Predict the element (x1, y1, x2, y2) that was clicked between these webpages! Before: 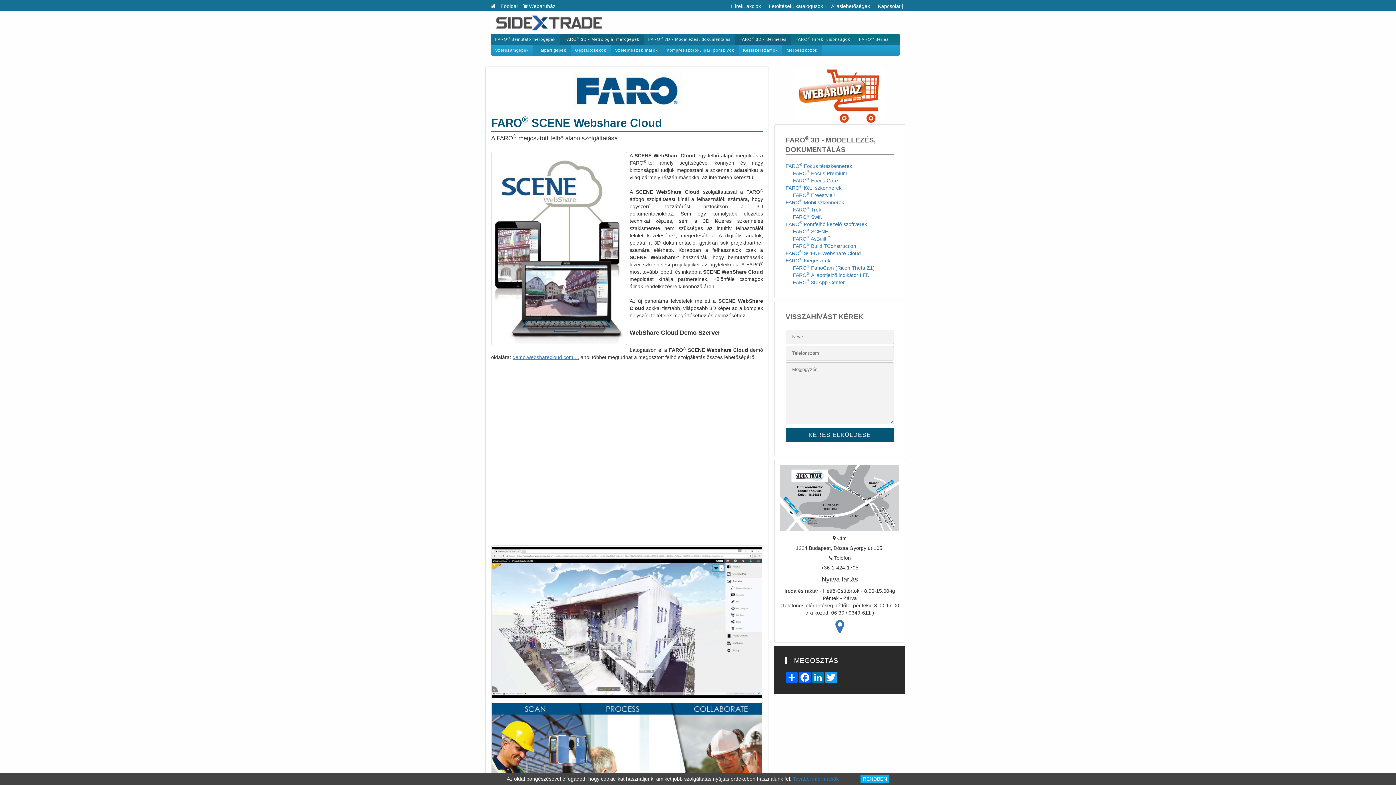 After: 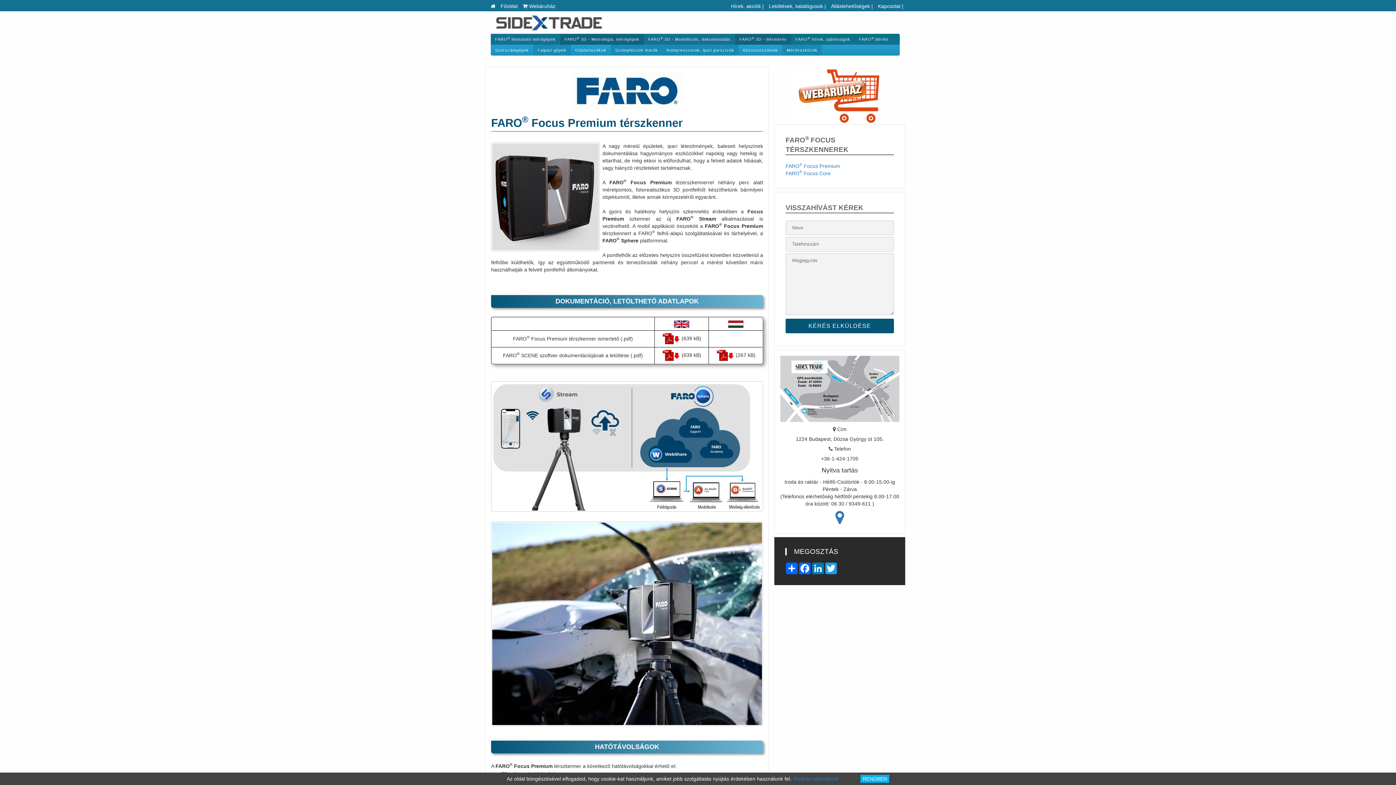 Action: label: FARO® Focus Premium bbox: (793, 170, 847, 176)